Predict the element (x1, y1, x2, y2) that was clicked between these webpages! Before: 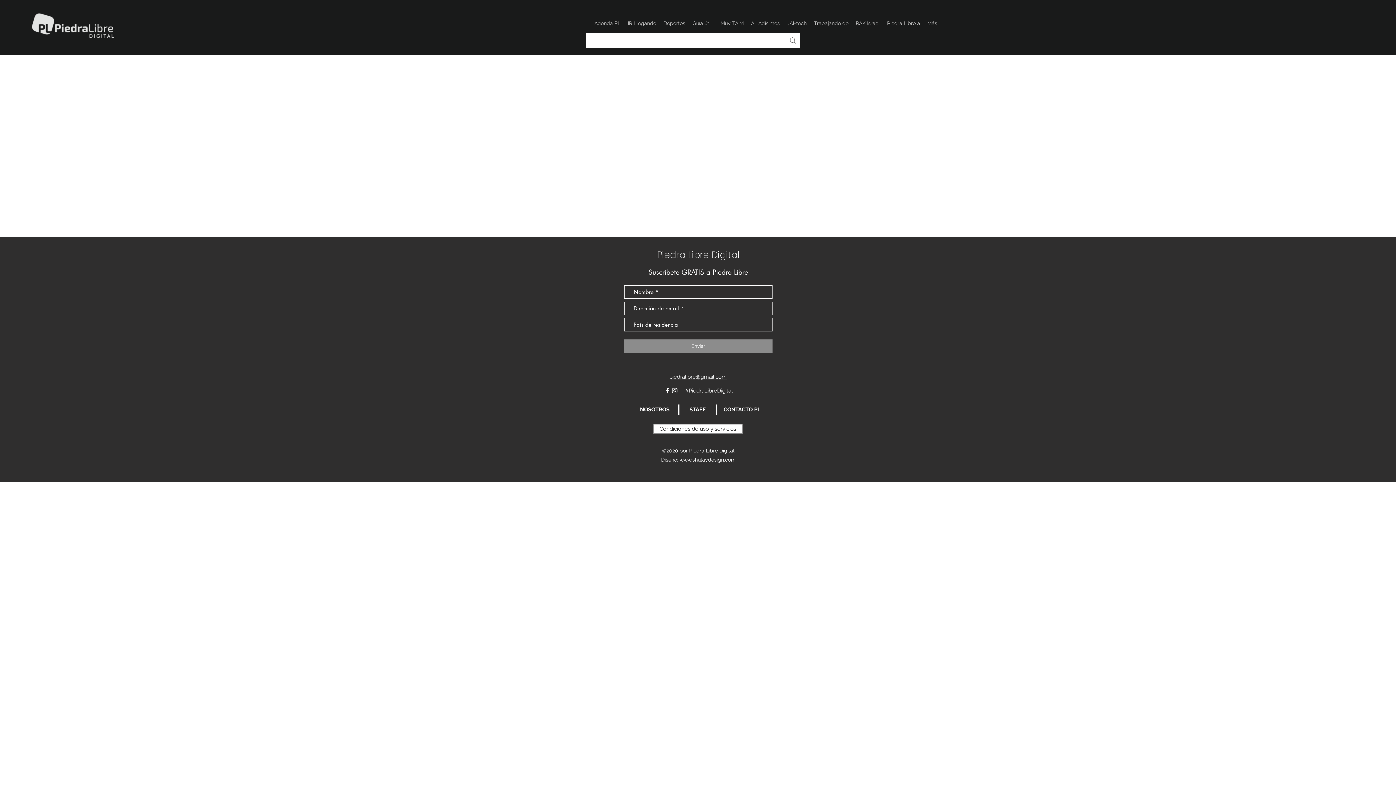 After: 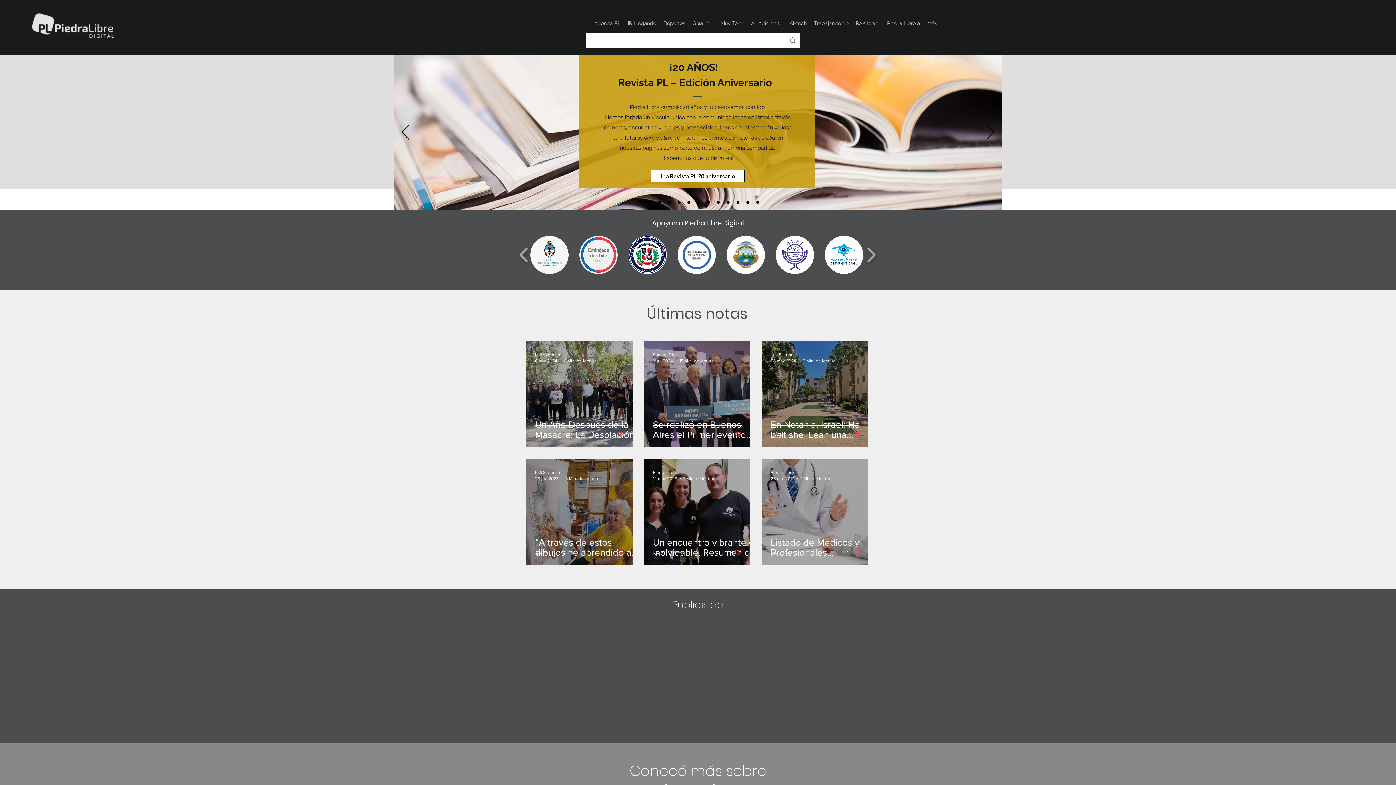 Action: label: piedralibre@gmail.com bbox: (669, 373, 726, 380)